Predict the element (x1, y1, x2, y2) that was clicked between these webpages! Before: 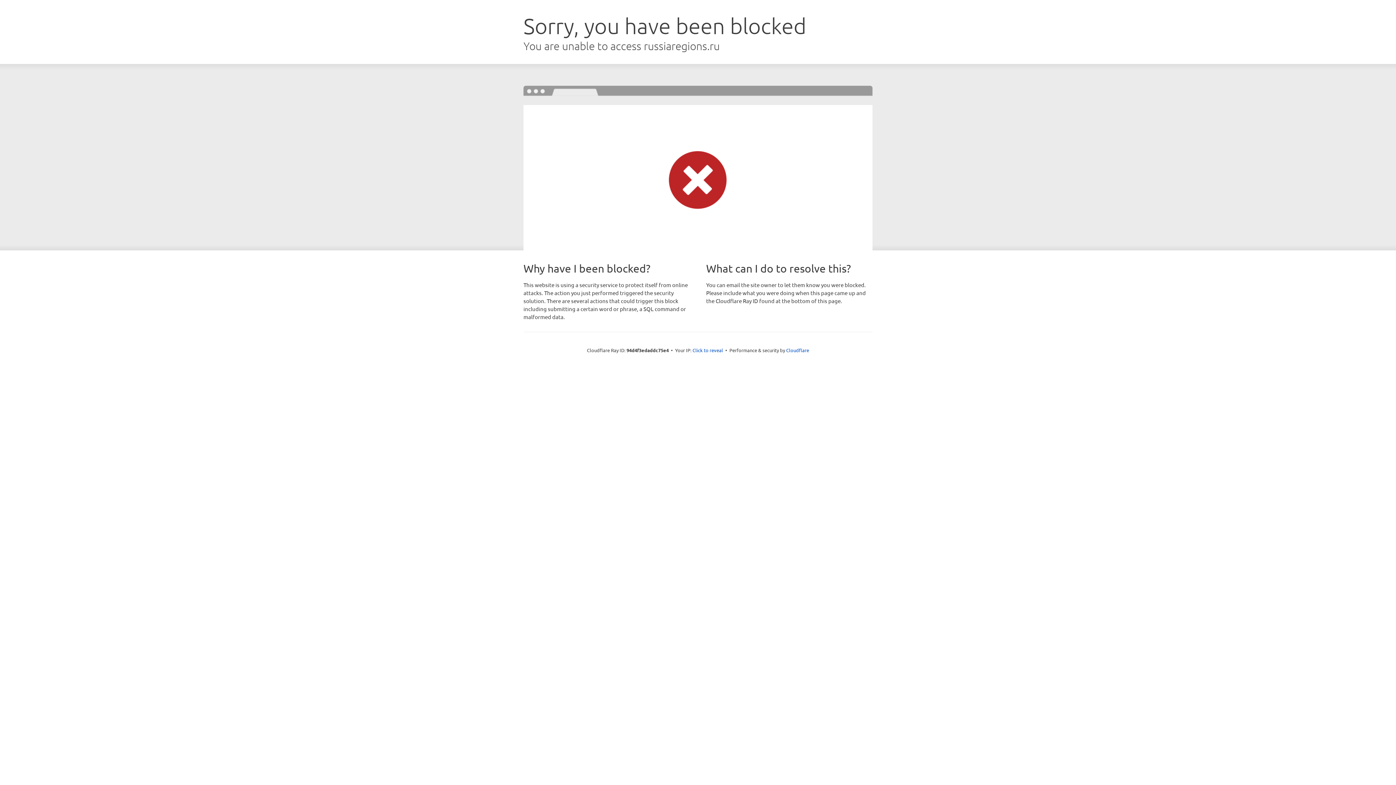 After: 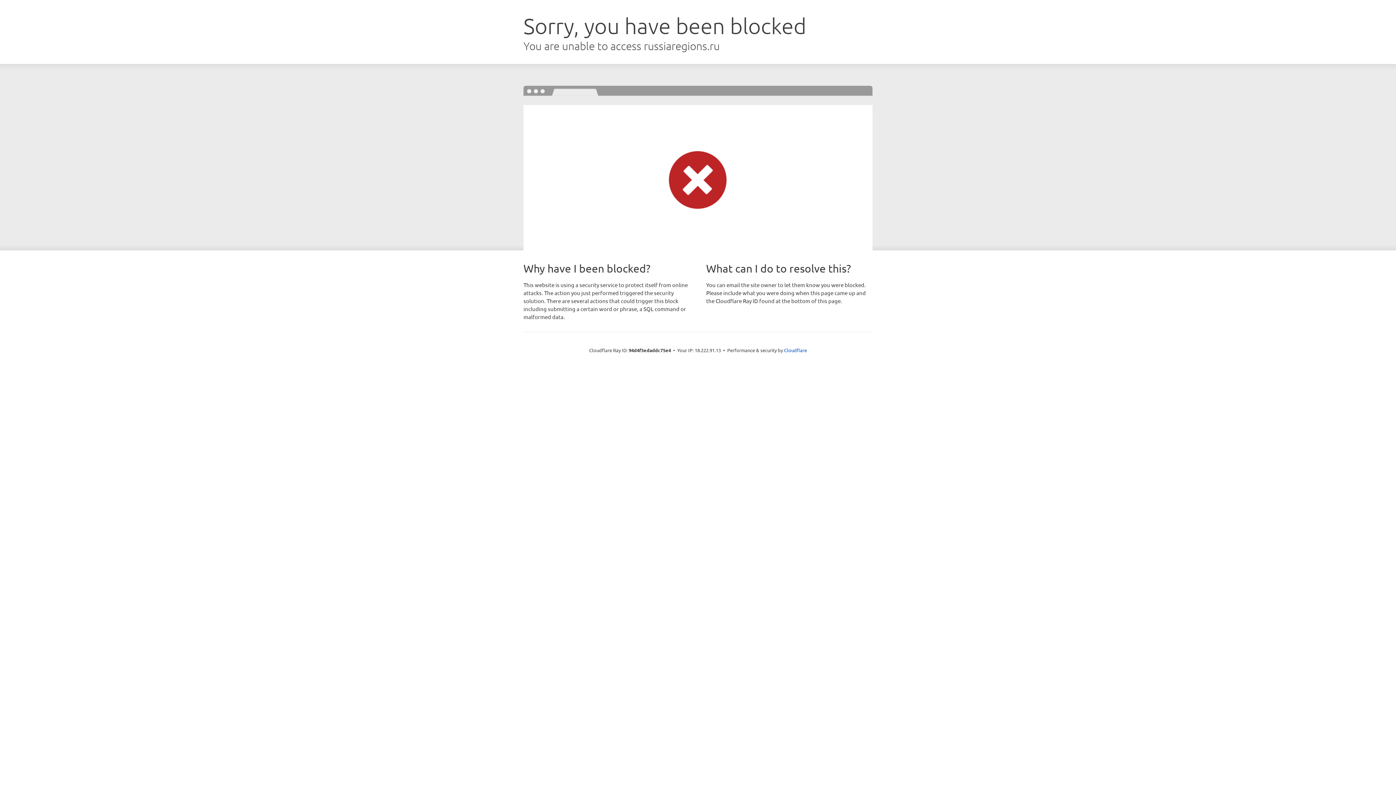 Action: bbox: (692, 346, 723, 353) label: Click to reveal